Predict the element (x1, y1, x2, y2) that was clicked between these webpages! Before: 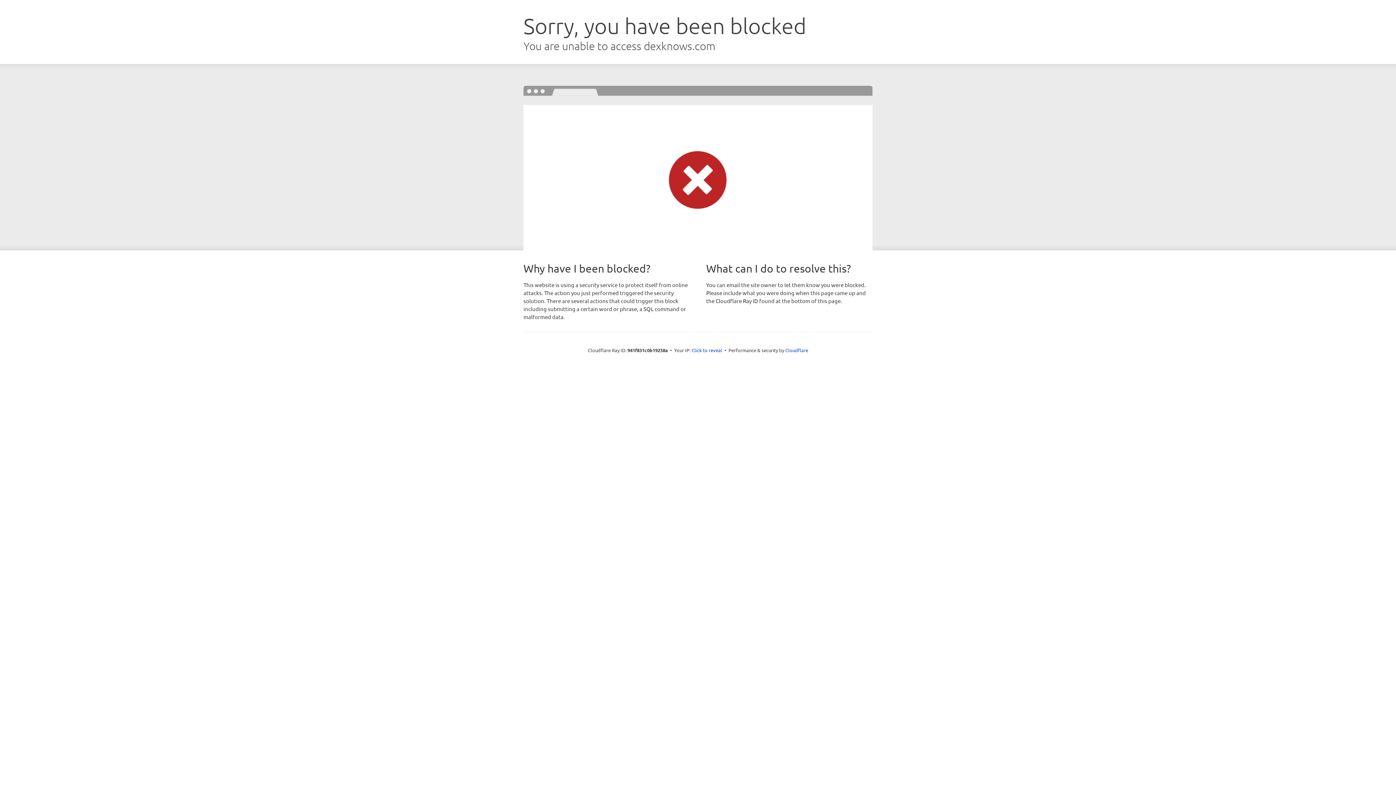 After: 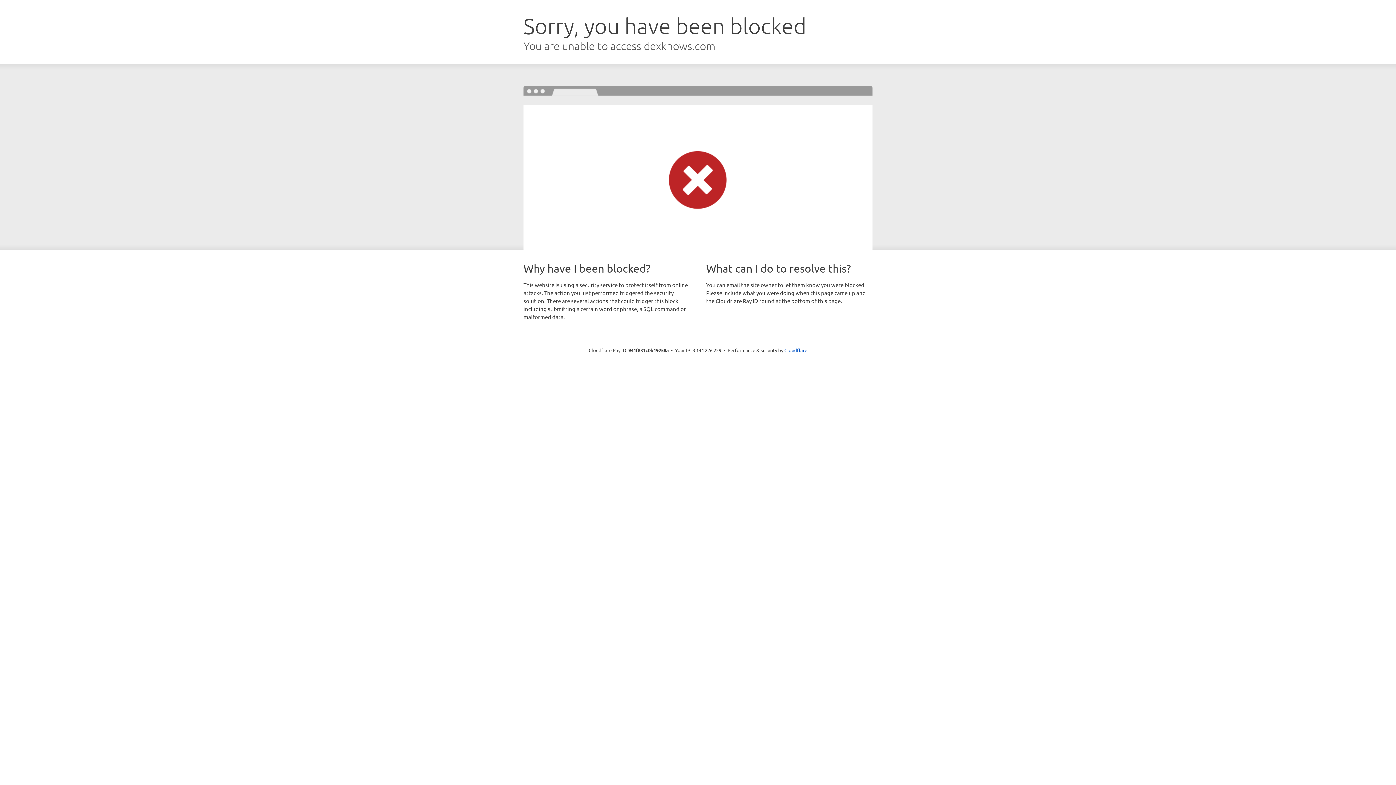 Action: label: Click to reveal bbox: (691, 346, 722, 353)